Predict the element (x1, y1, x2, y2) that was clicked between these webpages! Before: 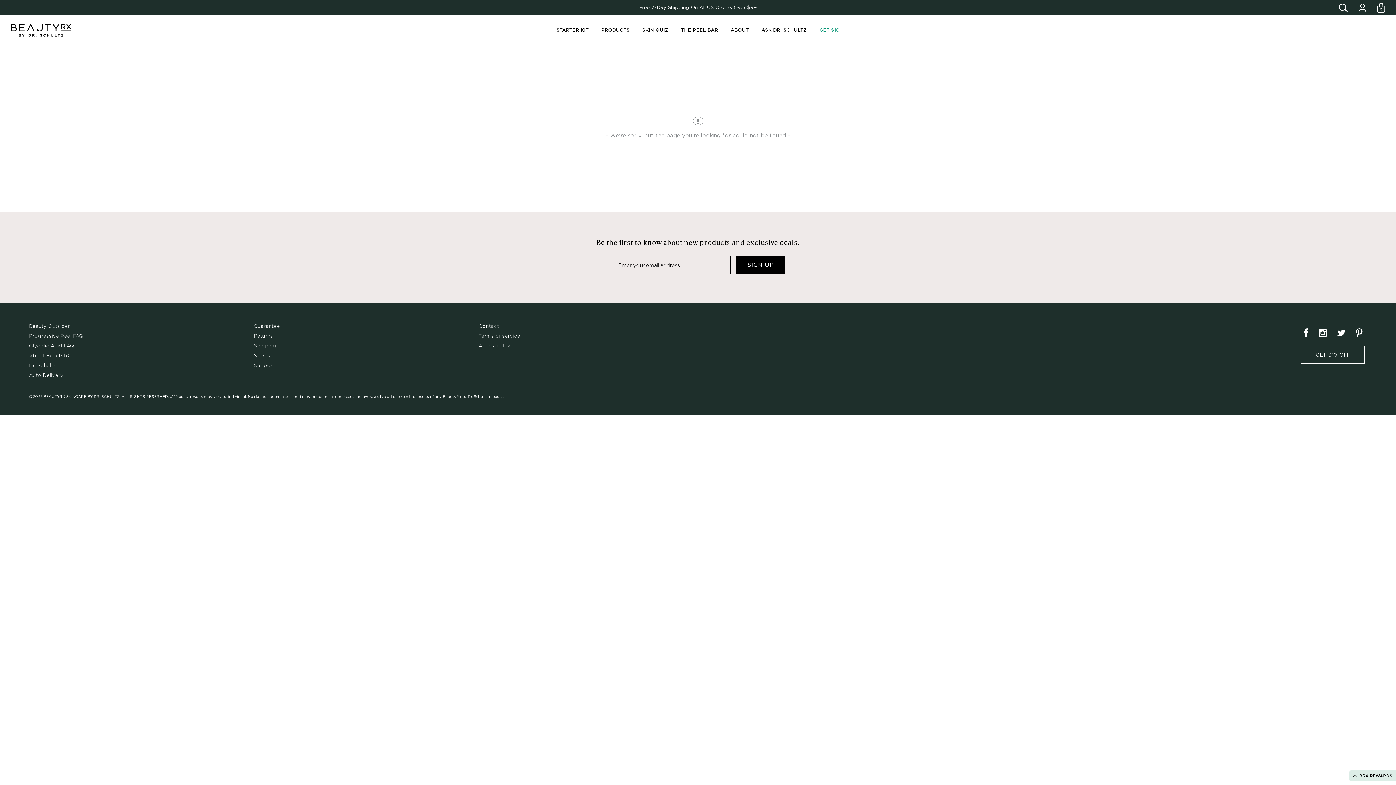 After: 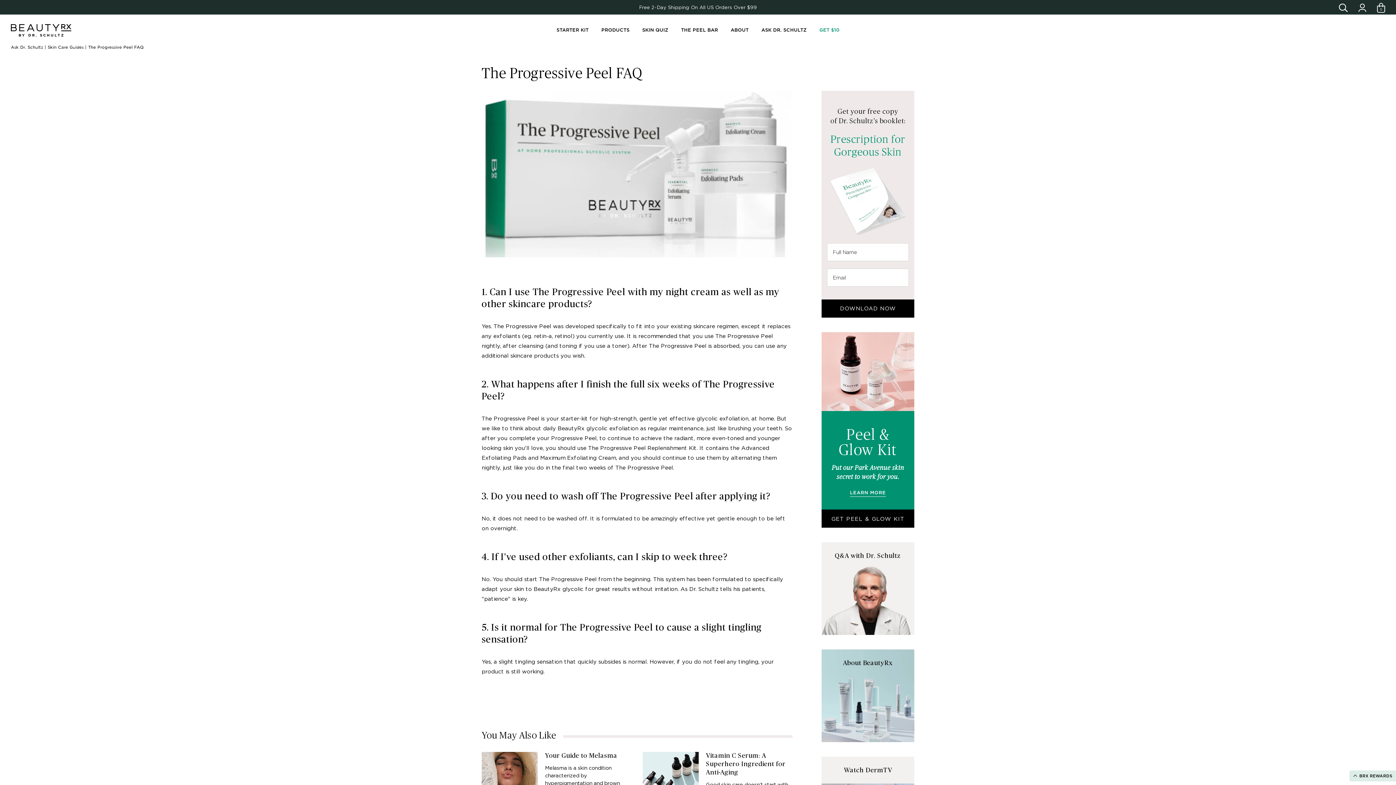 Action: bbox: (29, 333, 83, 338) label: Progressive Peel FAQ